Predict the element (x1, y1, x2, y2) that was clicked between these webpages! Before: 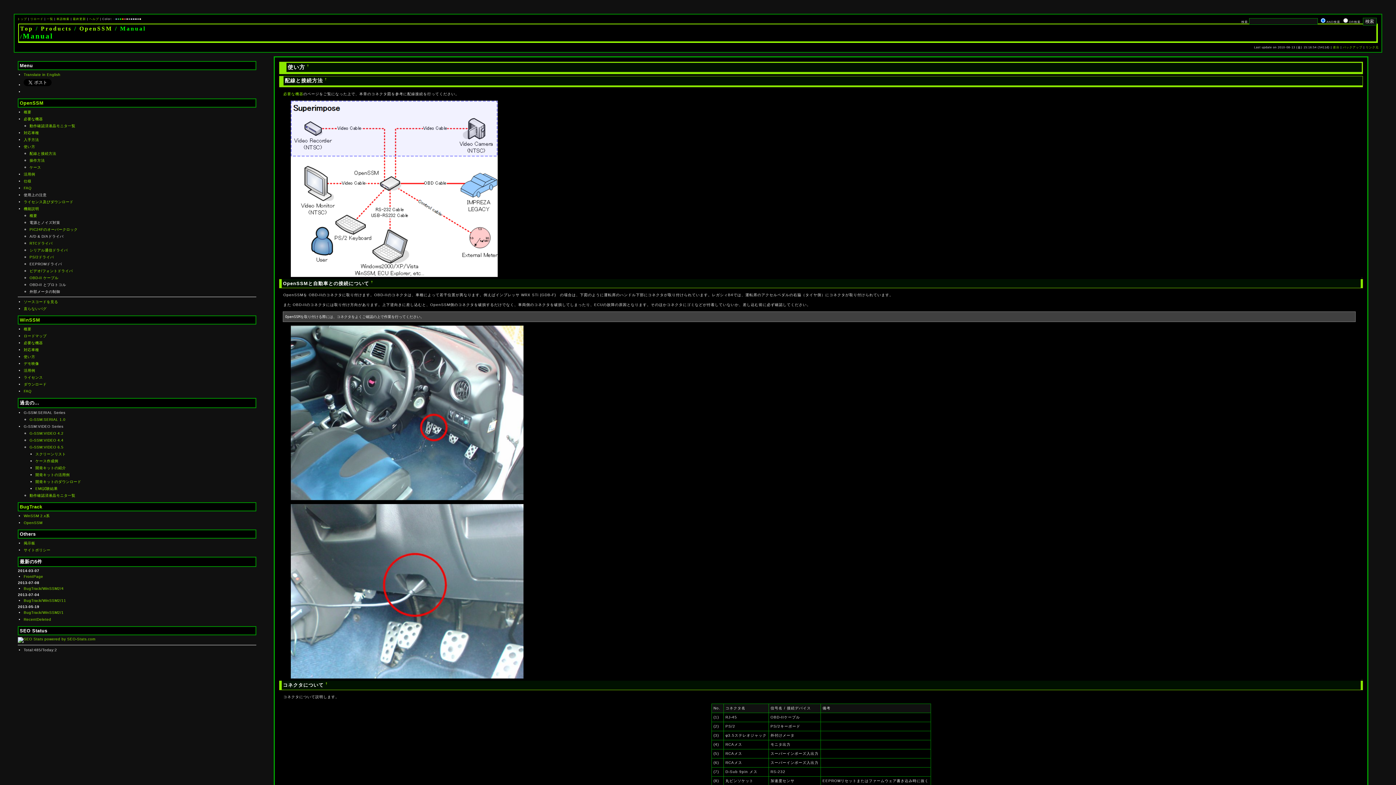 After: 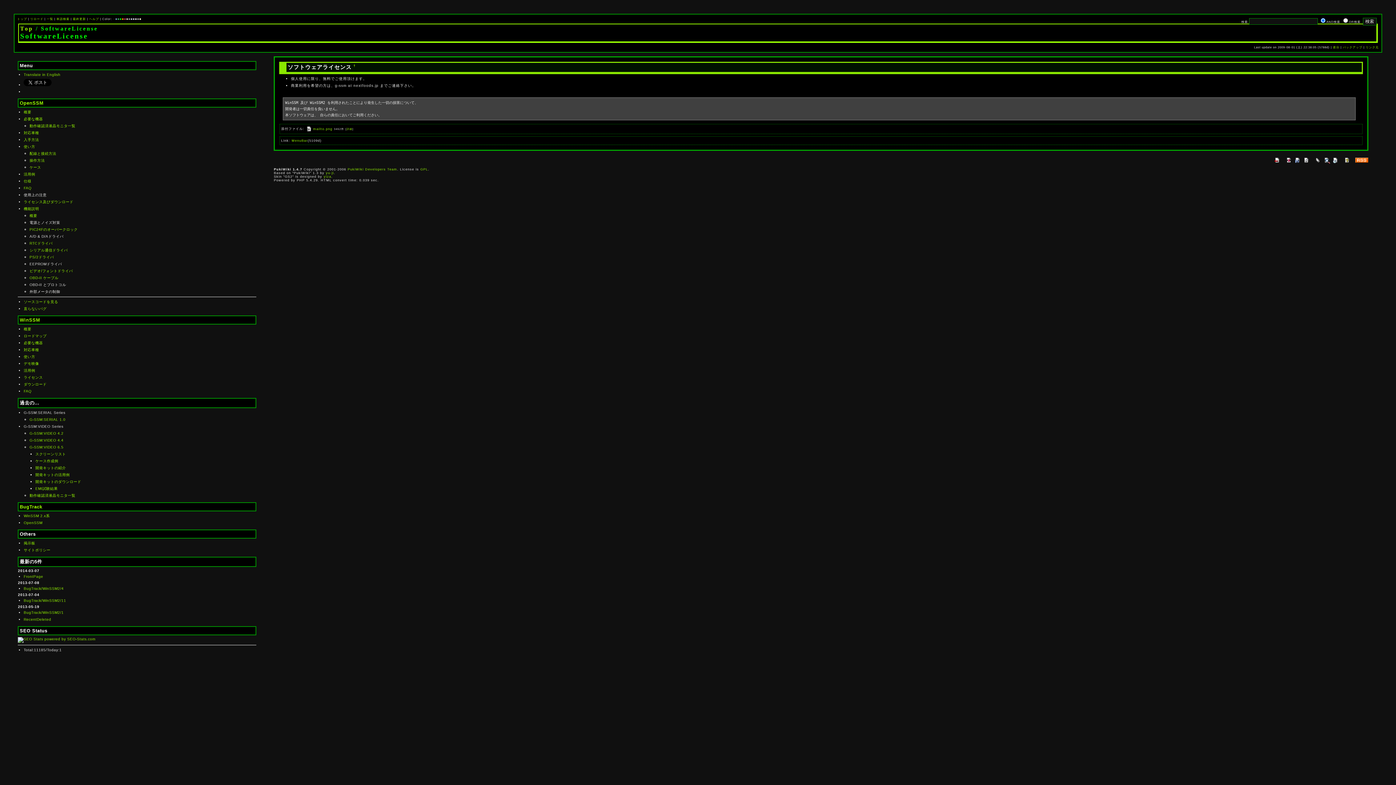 Action: label: ライセンス bbox: (23, 375, 42, 379)